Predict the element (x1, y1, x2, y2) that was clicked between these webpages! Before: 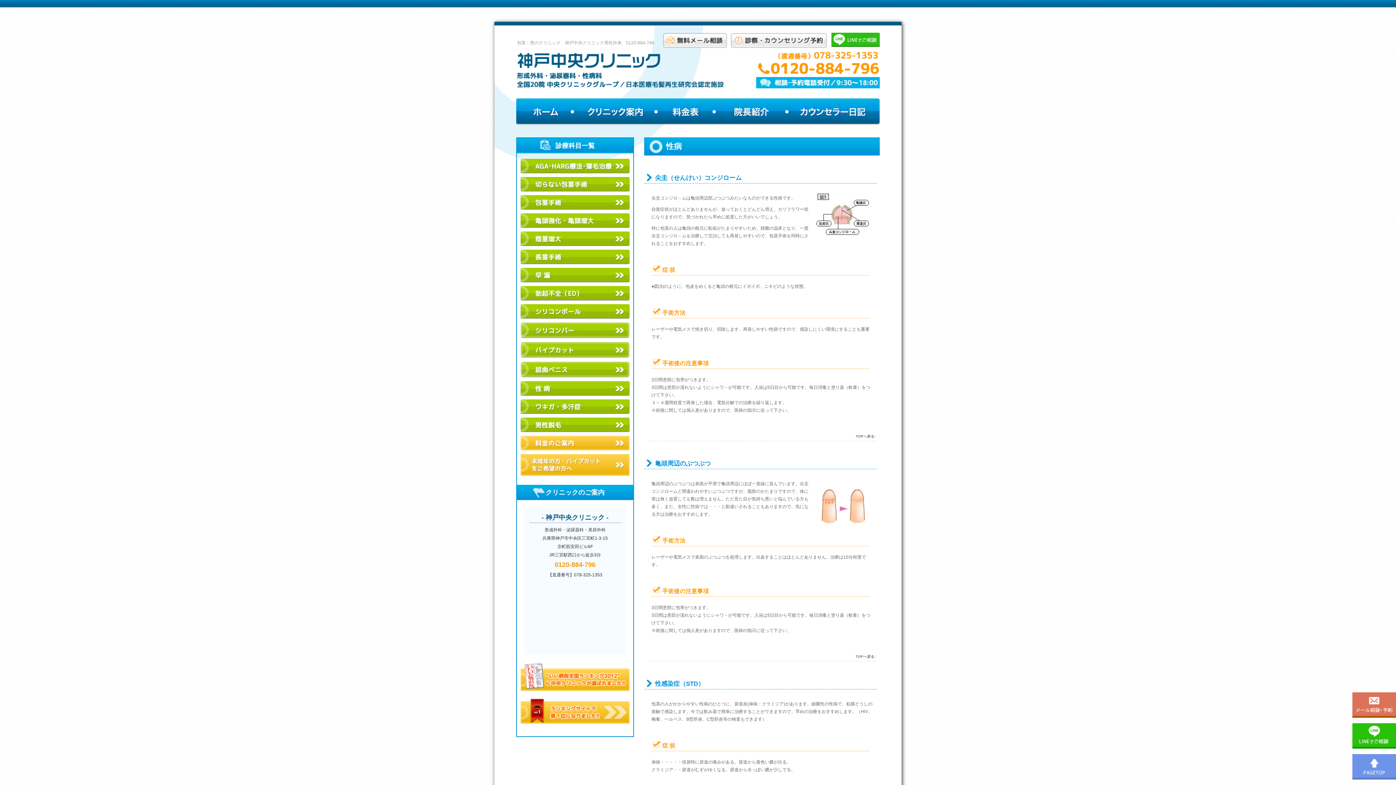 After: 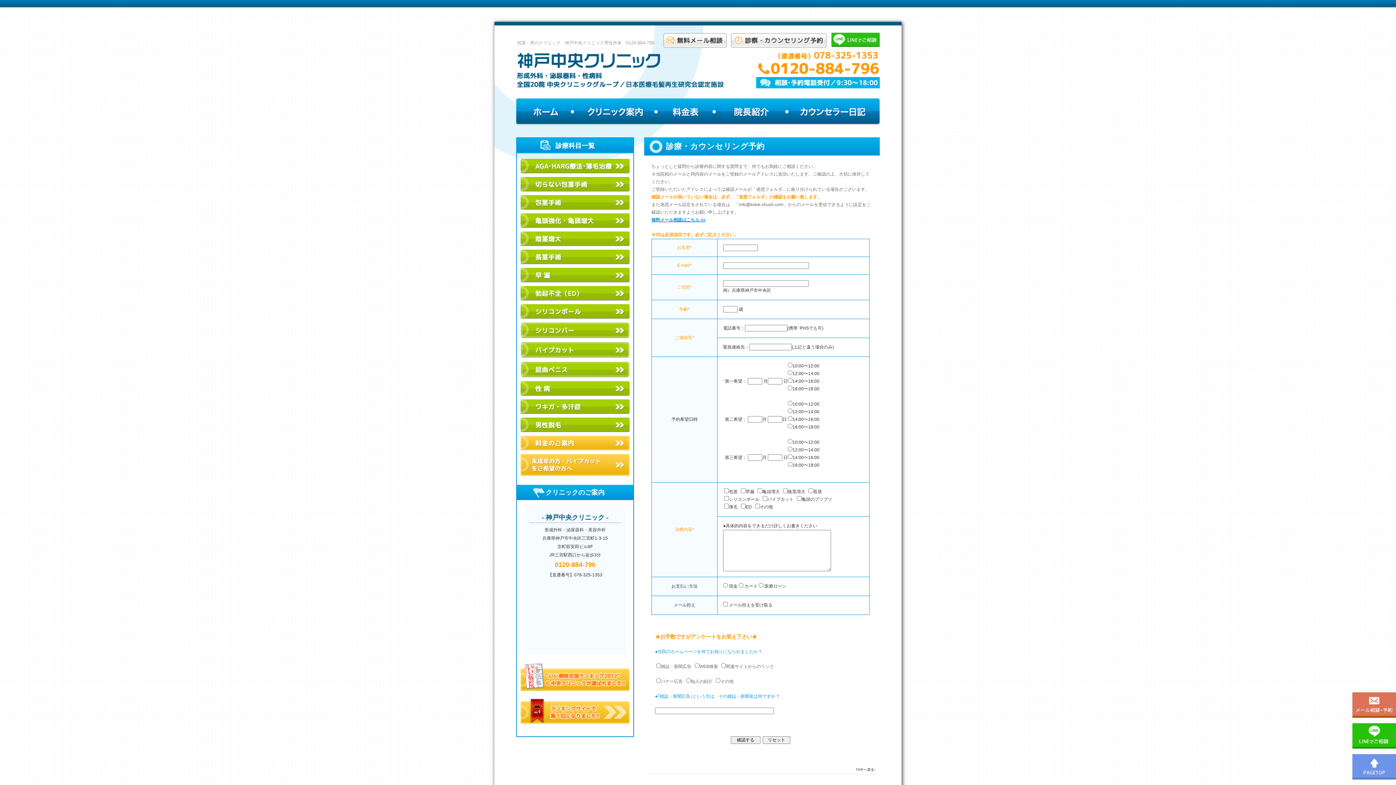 Action: bbox: (1352, 714, 1396, 719)